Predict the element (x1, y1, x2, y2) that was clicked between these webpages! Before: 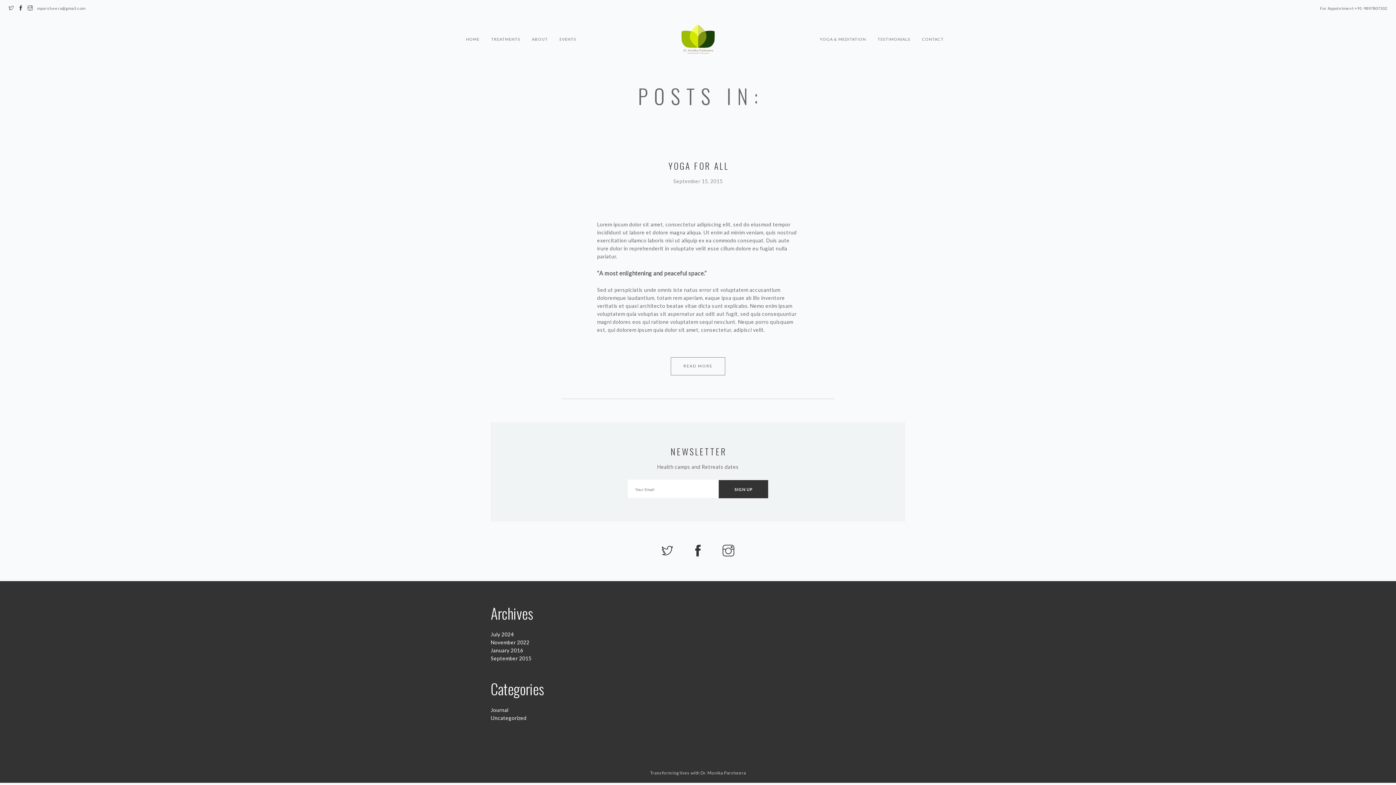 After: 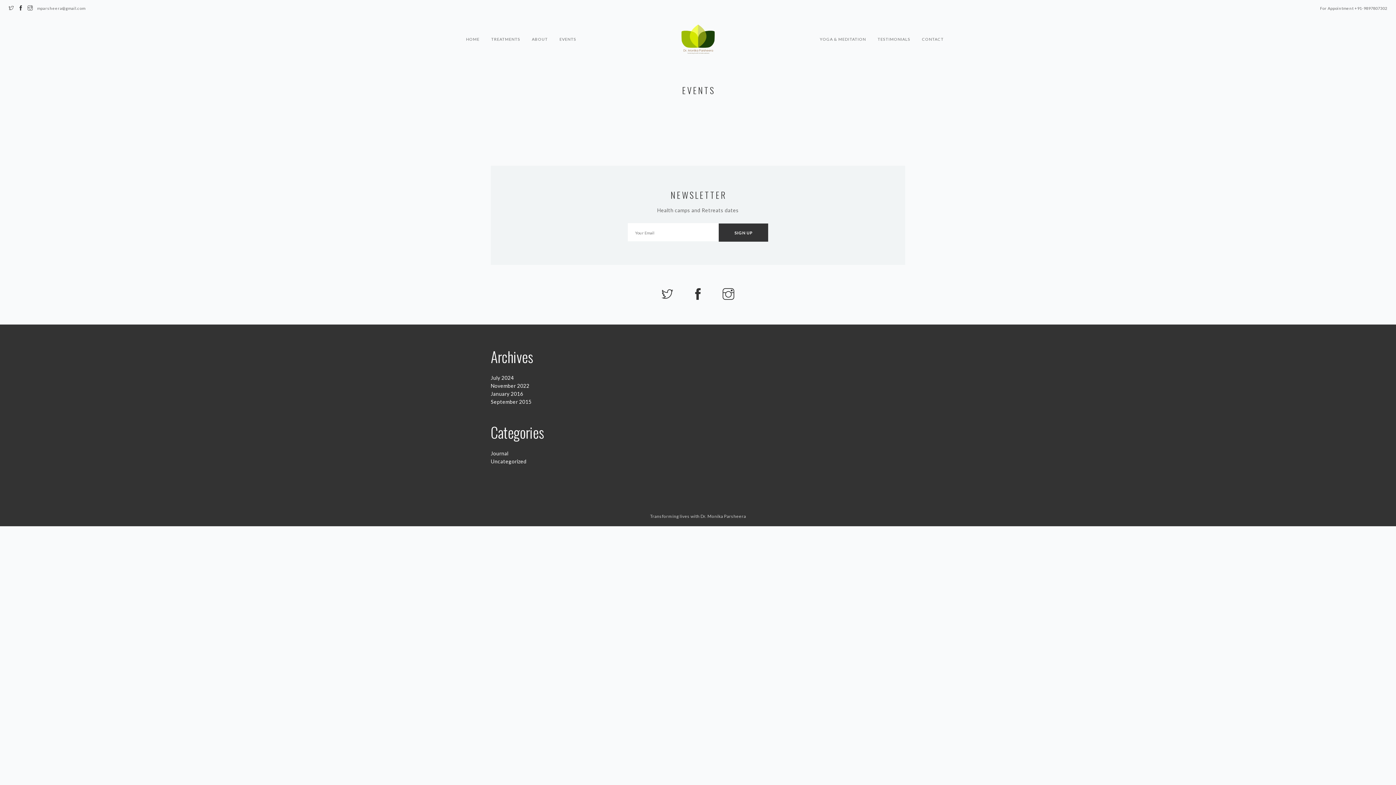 Action: label: EVENTS bbox: (559, 16, 576, 38)